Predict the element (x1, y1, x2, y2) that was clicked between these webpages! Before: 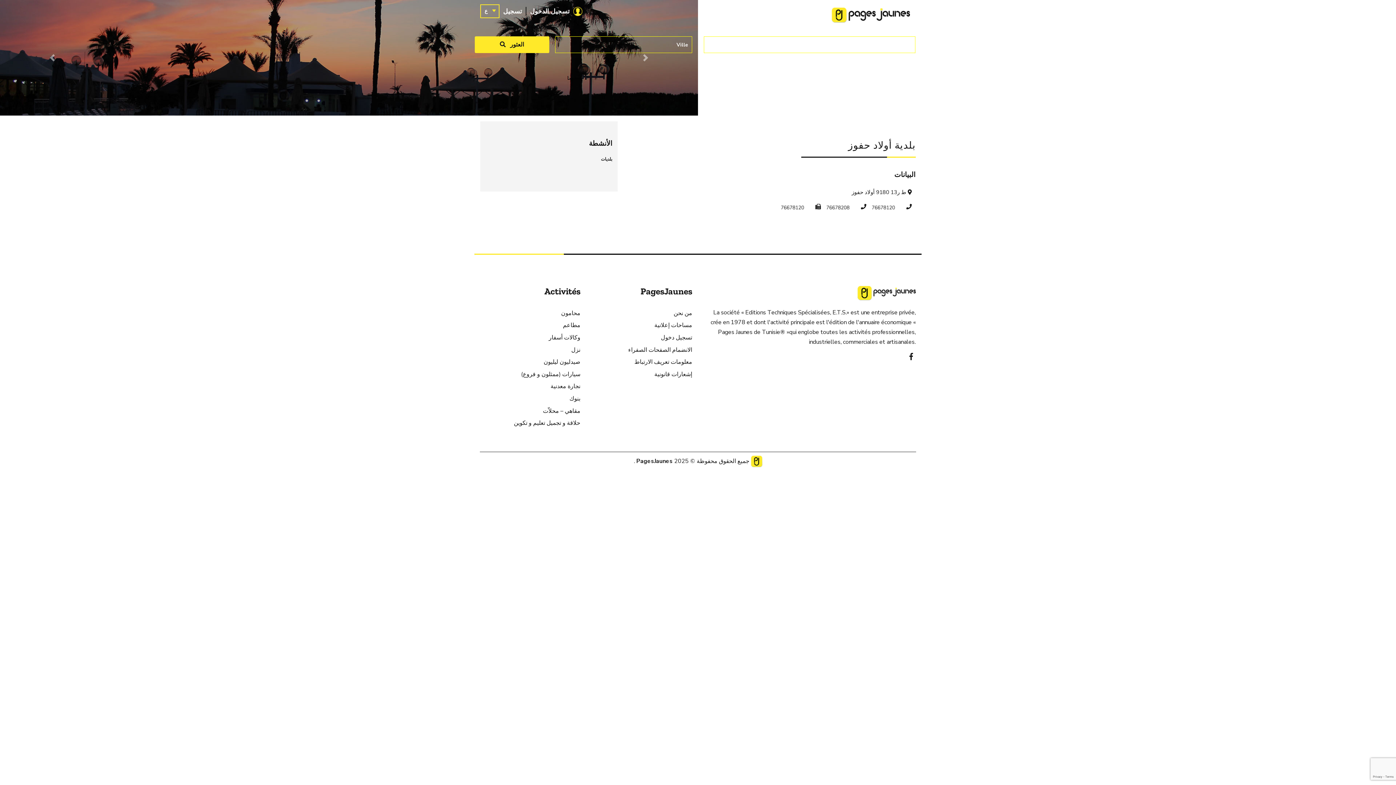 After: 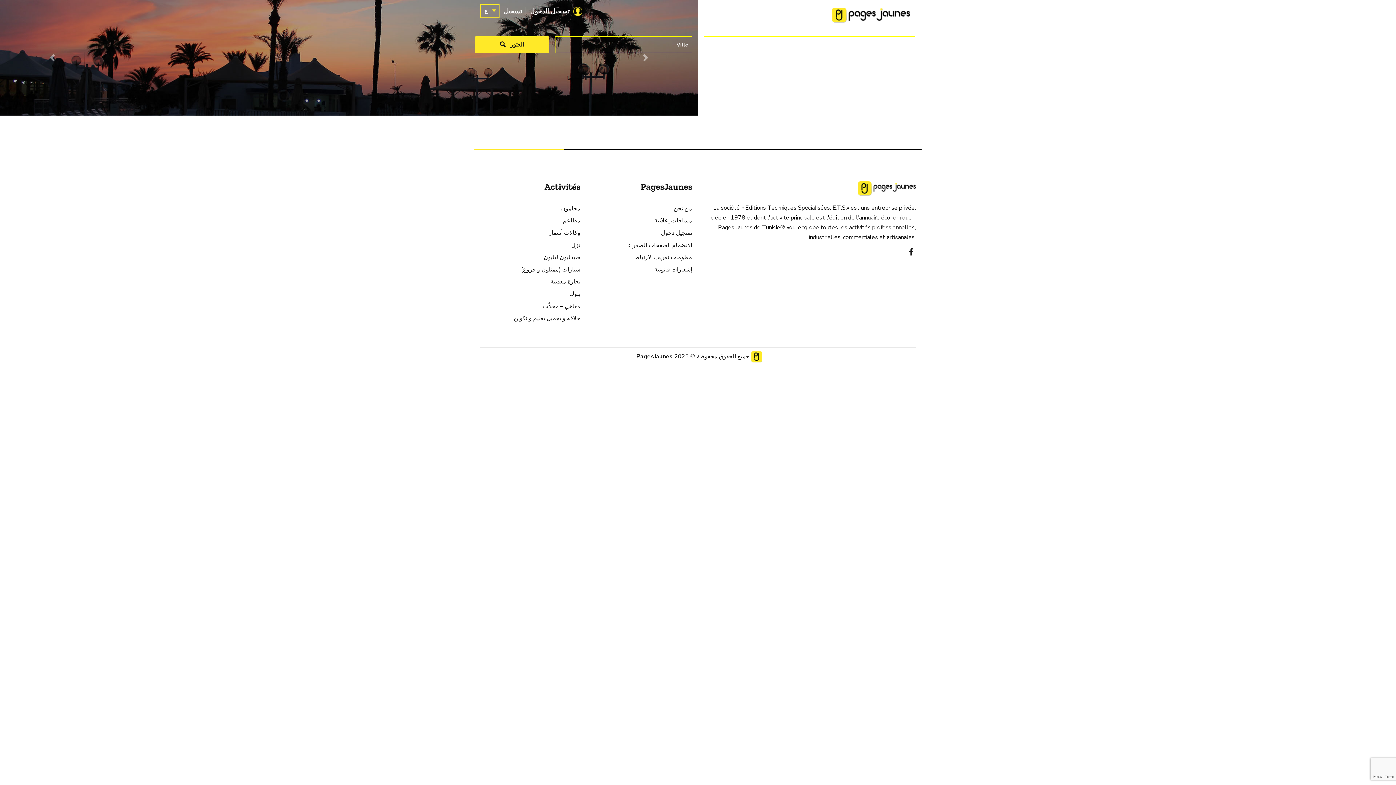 Action: bbox: (601, 156, 612, 162) label: بلديات